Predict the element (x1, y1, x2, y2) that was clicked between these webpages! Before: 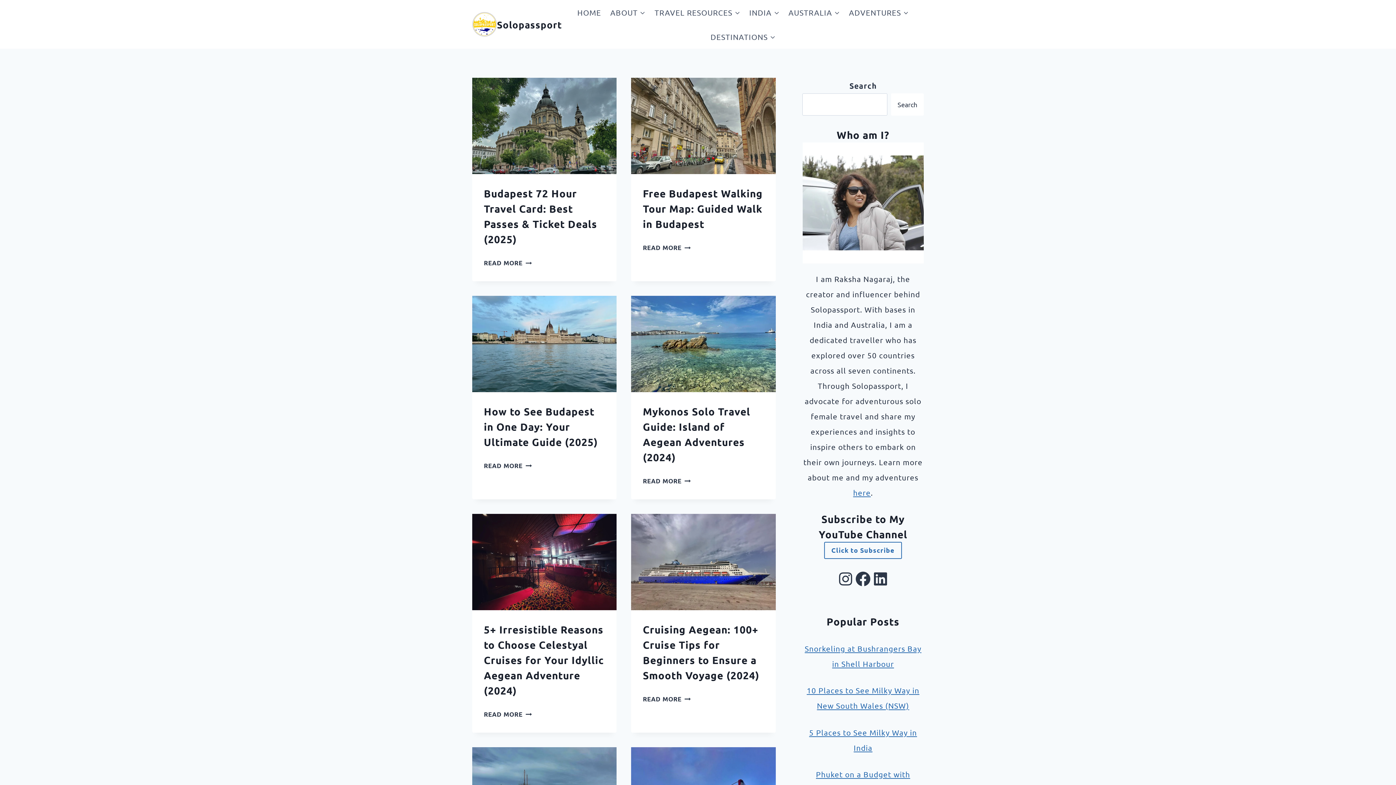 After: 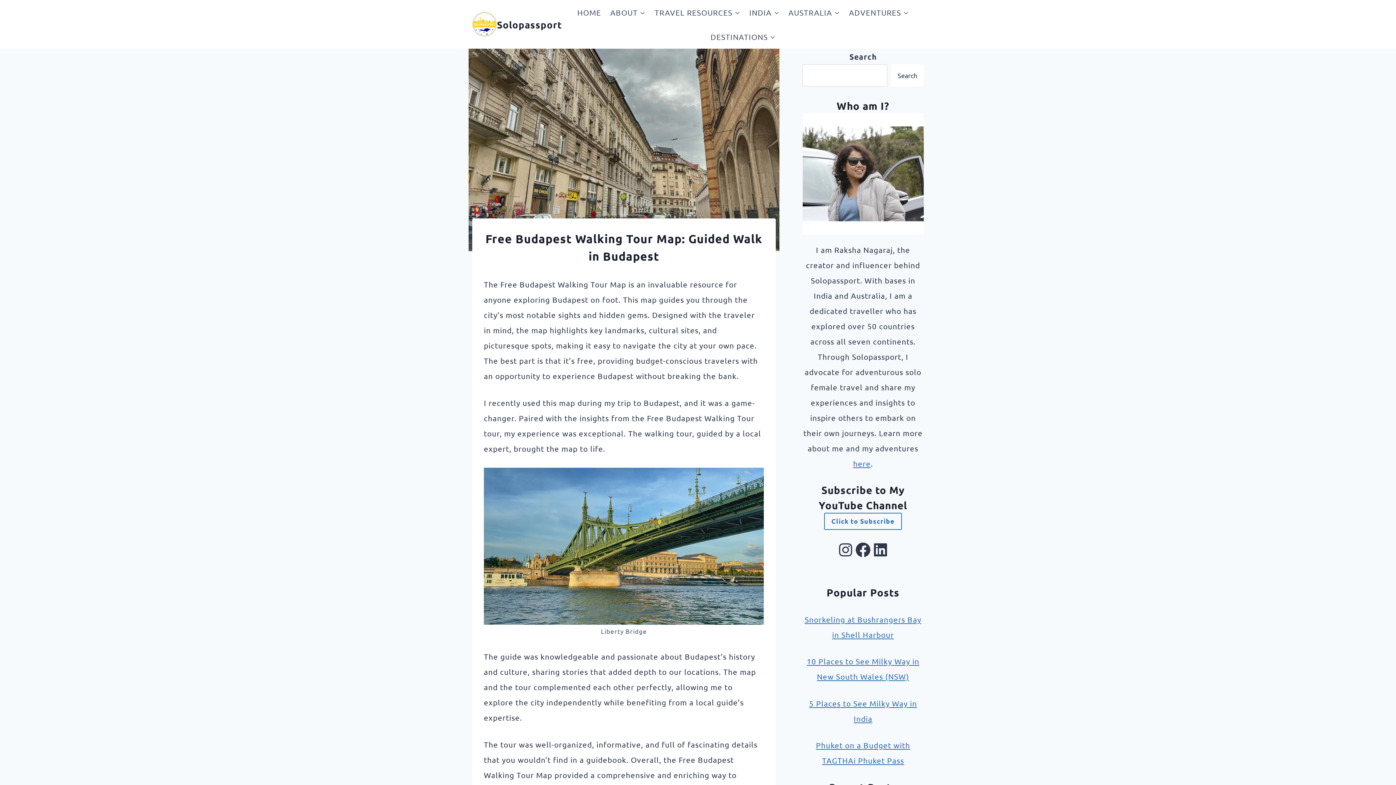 Action: bbox: (631, 77, 775, 174)